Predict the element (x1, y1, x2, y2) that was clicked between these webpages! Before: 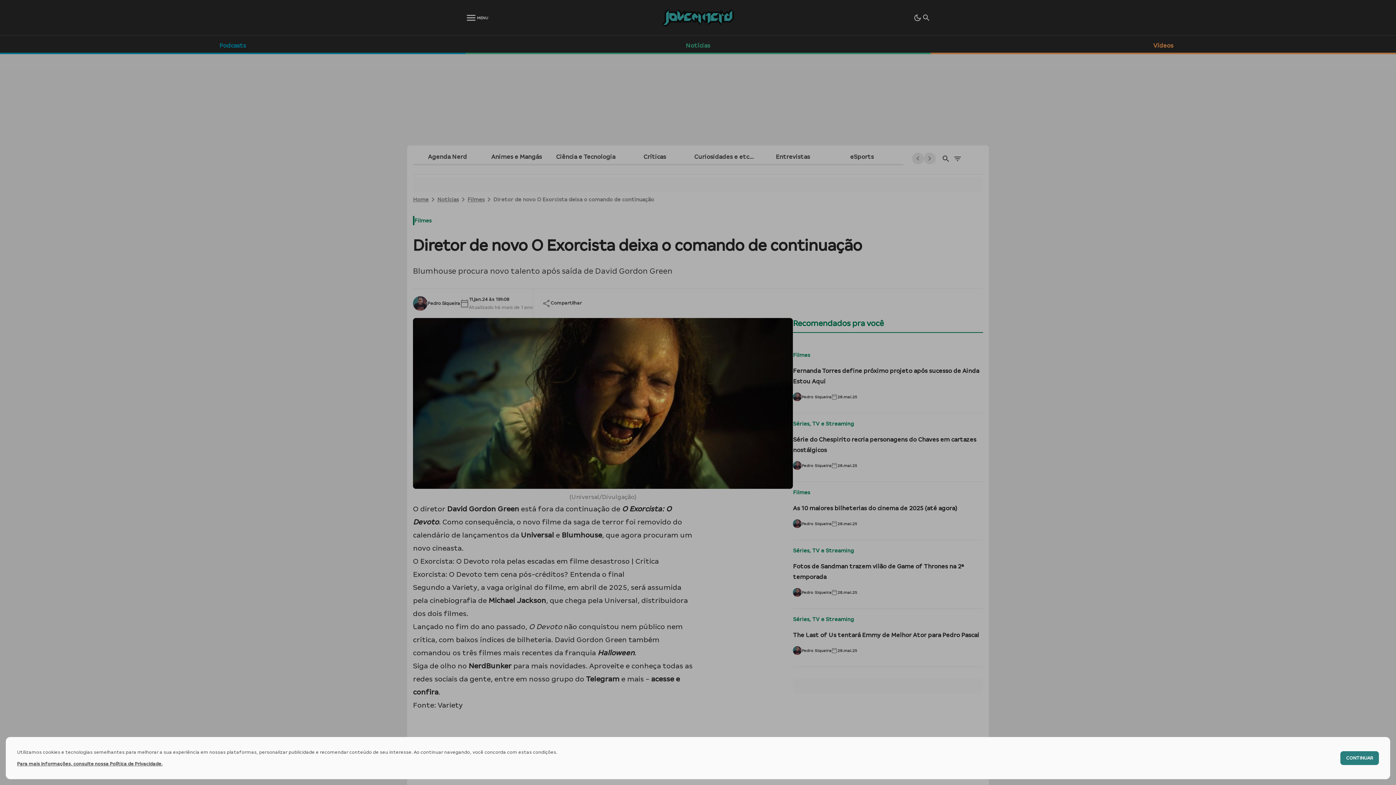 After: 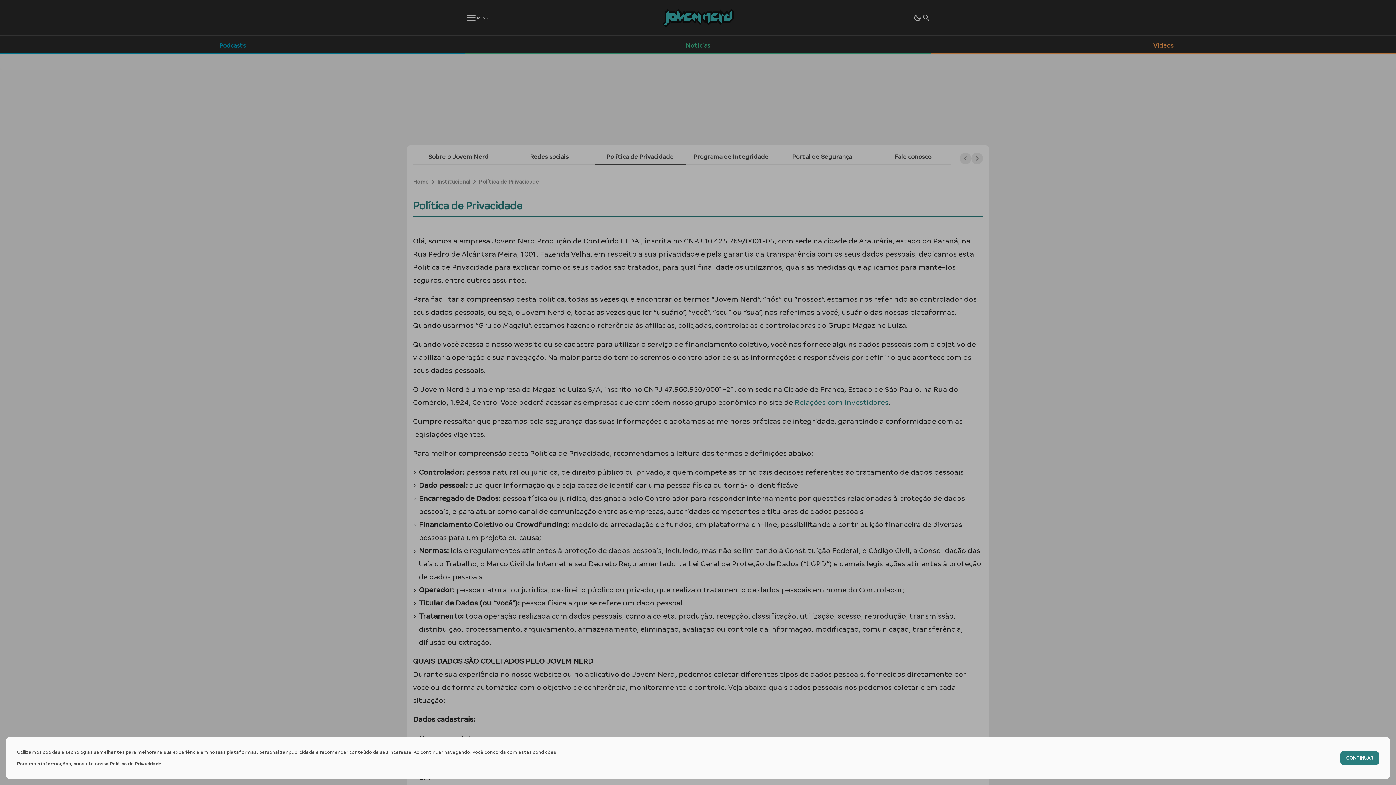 Action: bbox: (17, 761, 162, 766) label: Para mais informações, consulte nossa Política de Privacidade.